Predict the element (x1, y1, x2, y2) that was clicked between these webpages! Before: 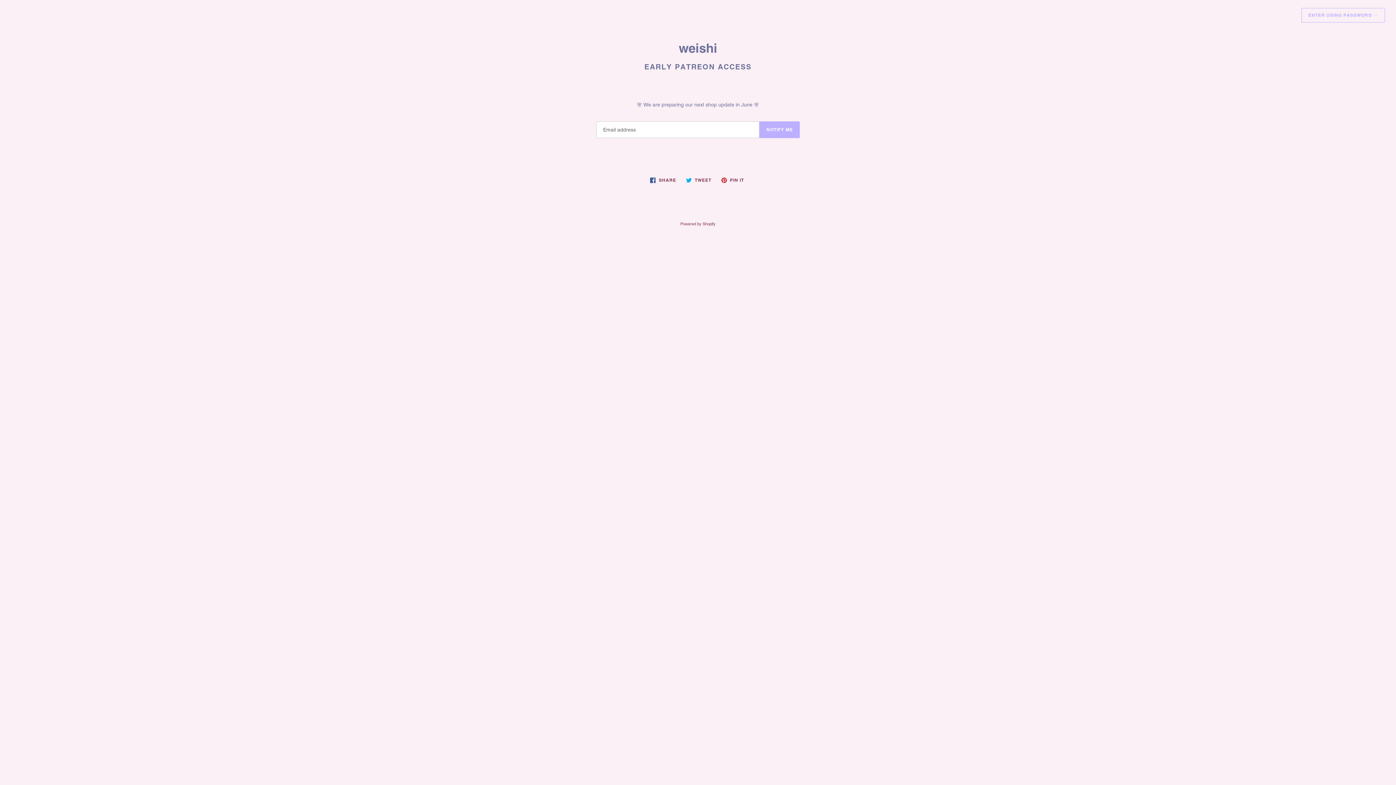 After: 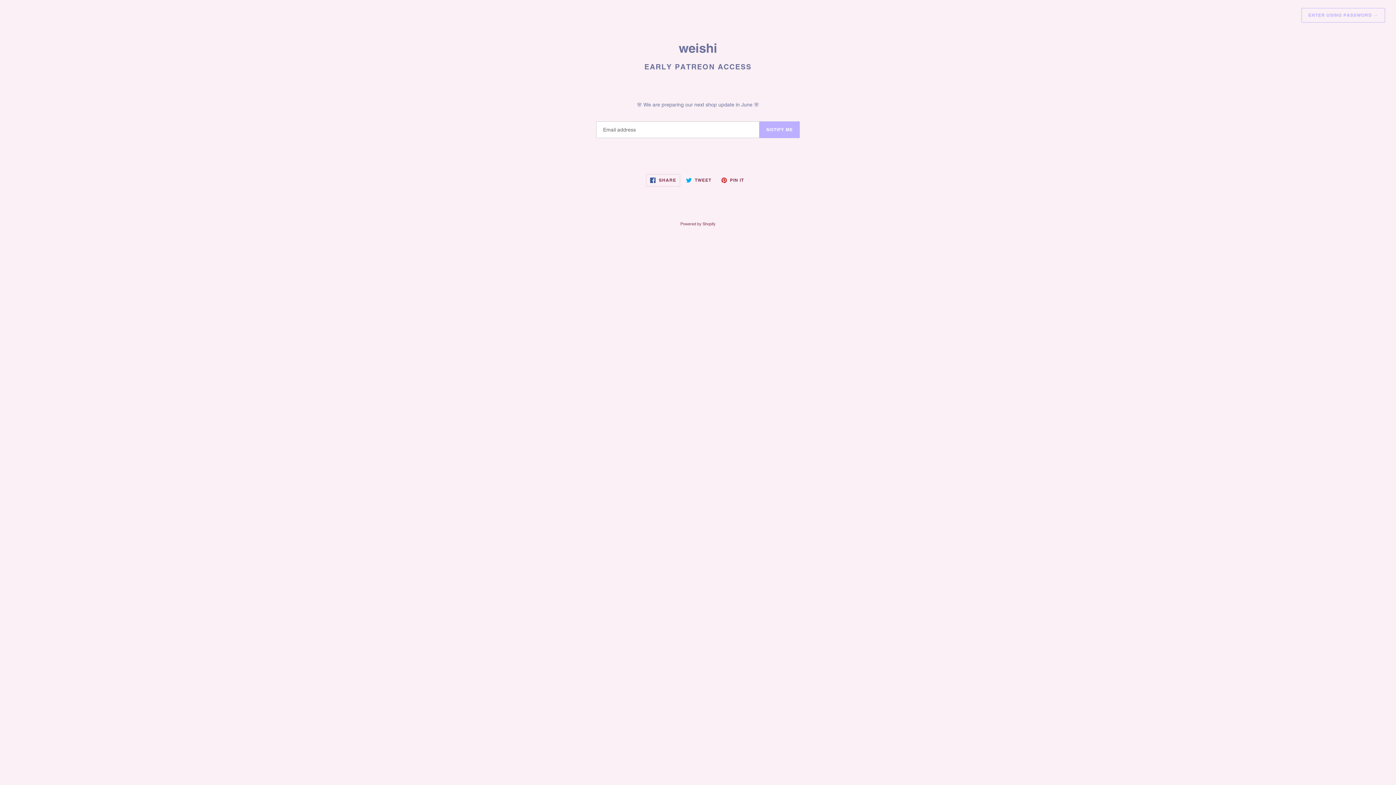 Action: label:  SHARE
SHARE ON FACEBOOK bbox: (646, 174, 680, 186)